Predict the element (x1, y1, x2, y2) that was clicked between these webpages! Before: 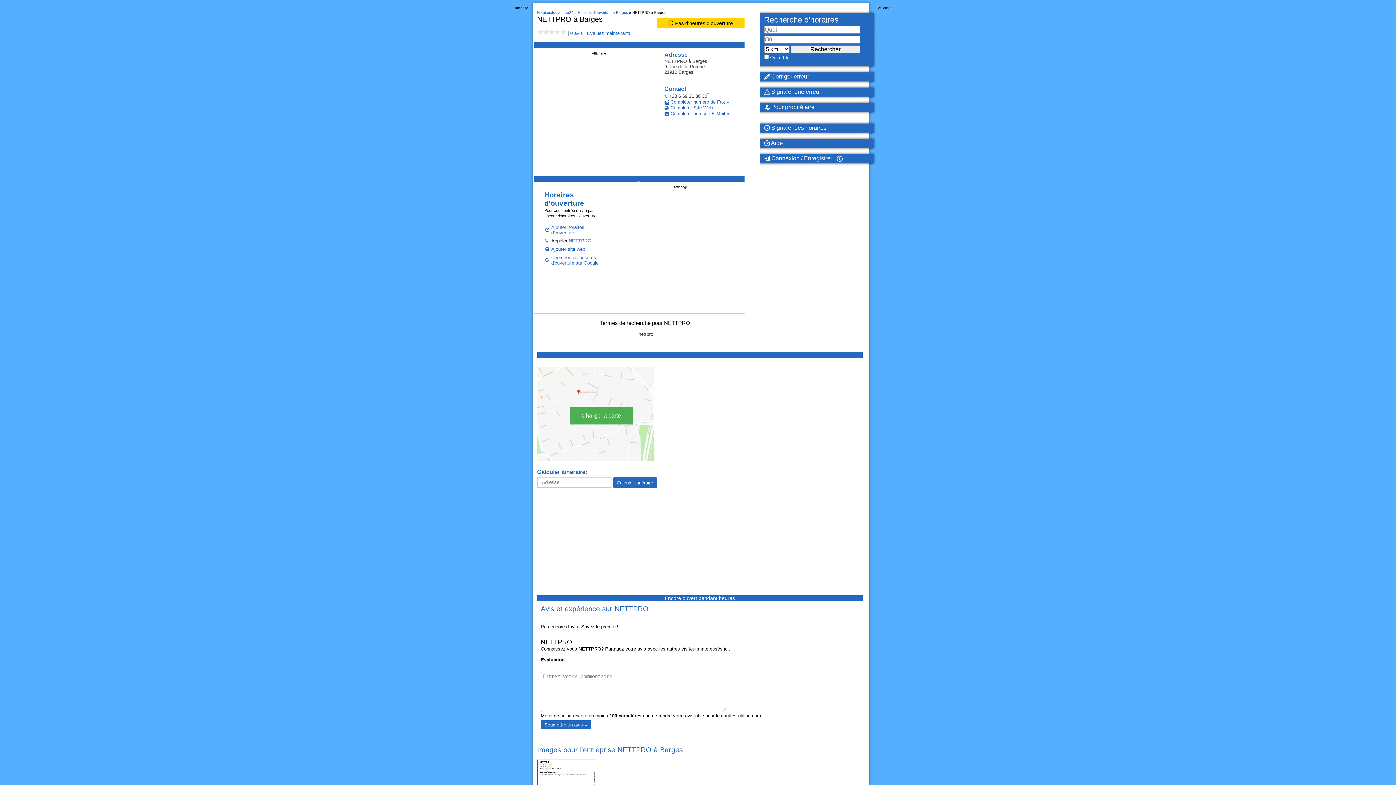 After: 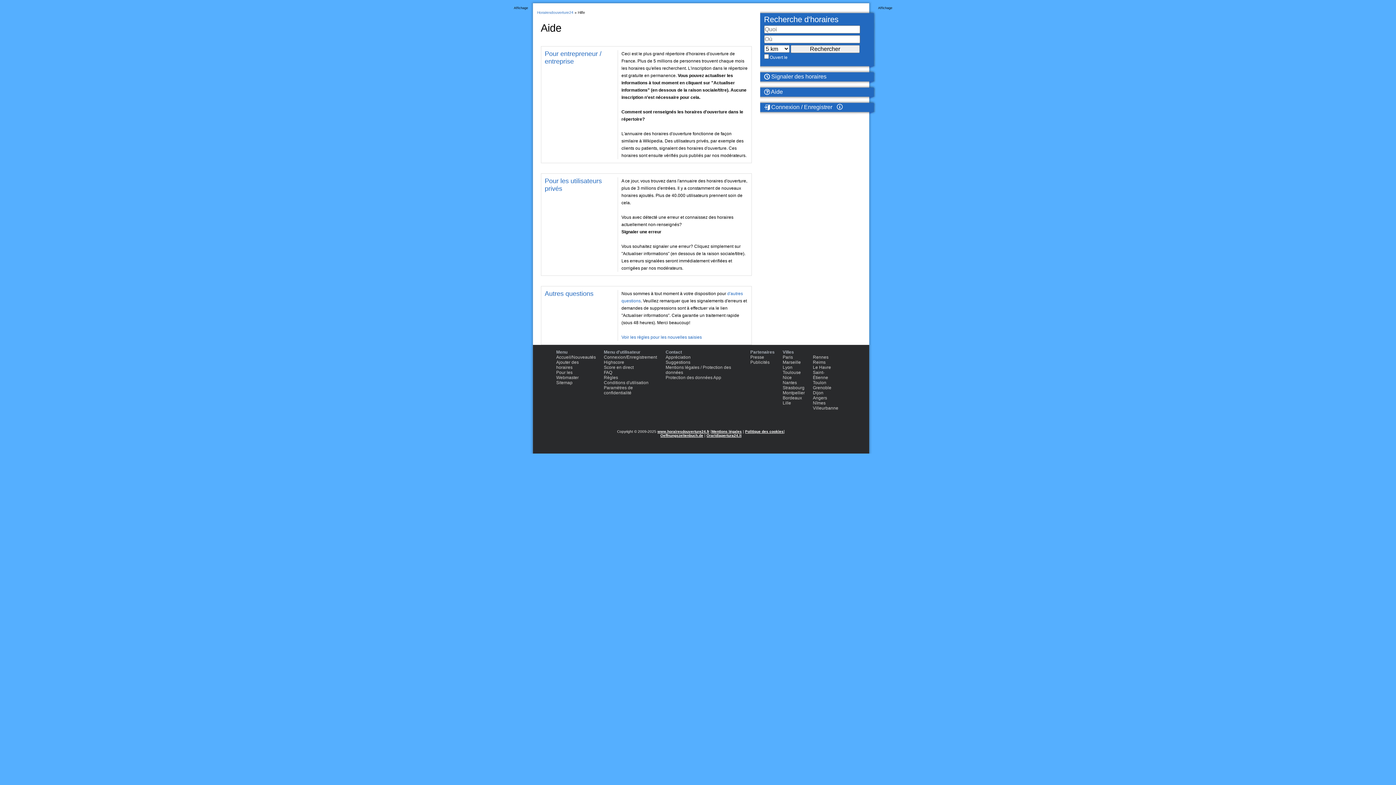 Action: bbox: (764, 140, 876, 146) label:  Aide